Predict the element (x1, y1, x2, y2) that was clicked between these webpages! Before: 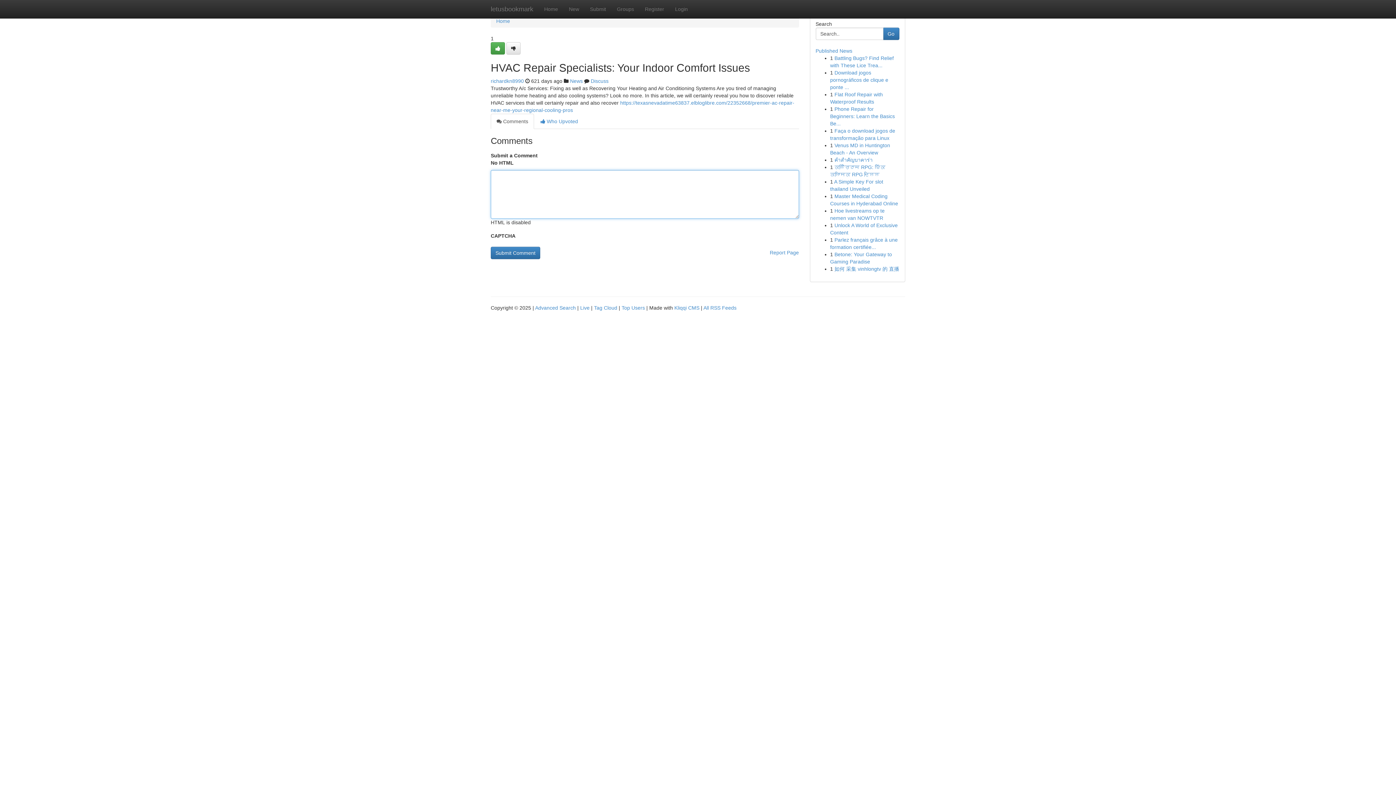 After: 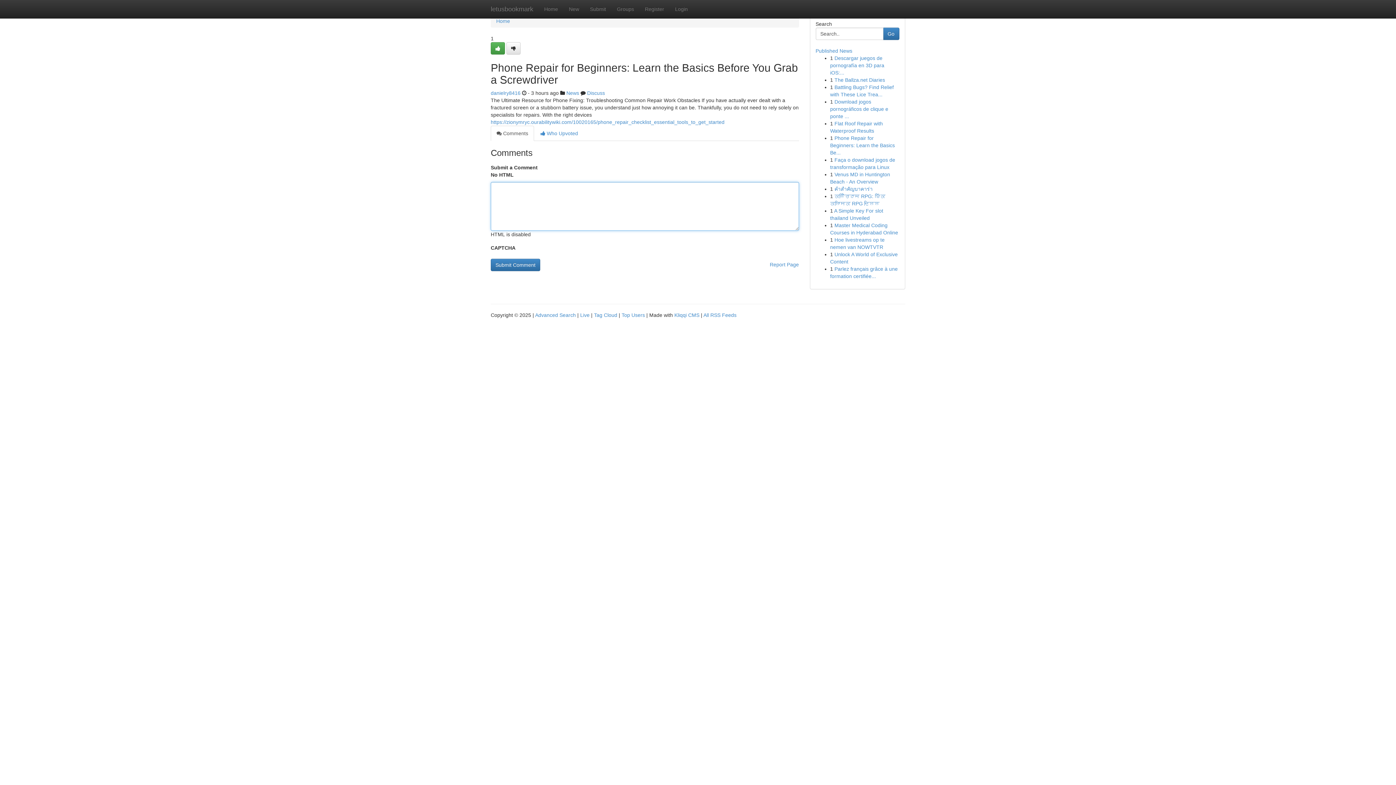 Action: label: Phone Repair for Beginners: Learn the Basics Be... bbox: (830, 106, 895, 126)